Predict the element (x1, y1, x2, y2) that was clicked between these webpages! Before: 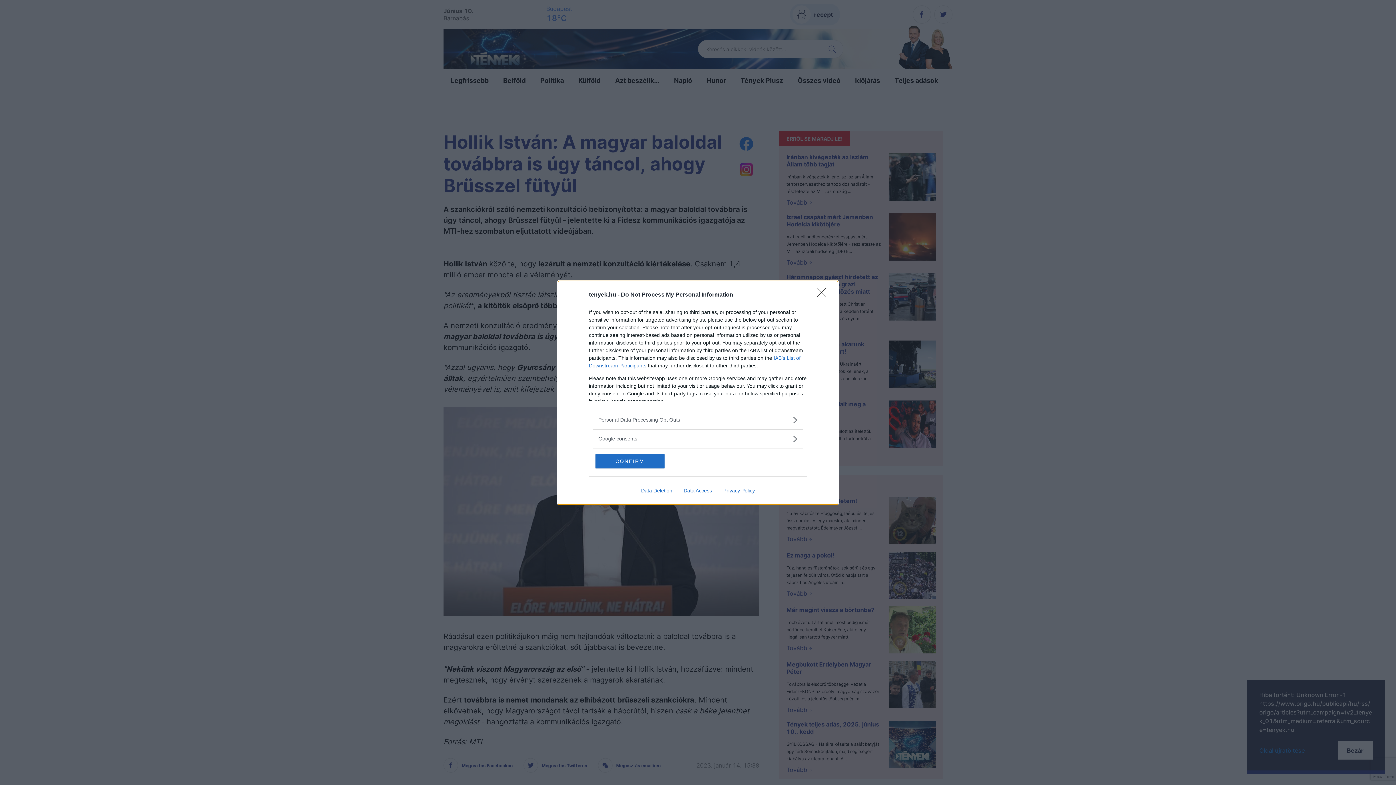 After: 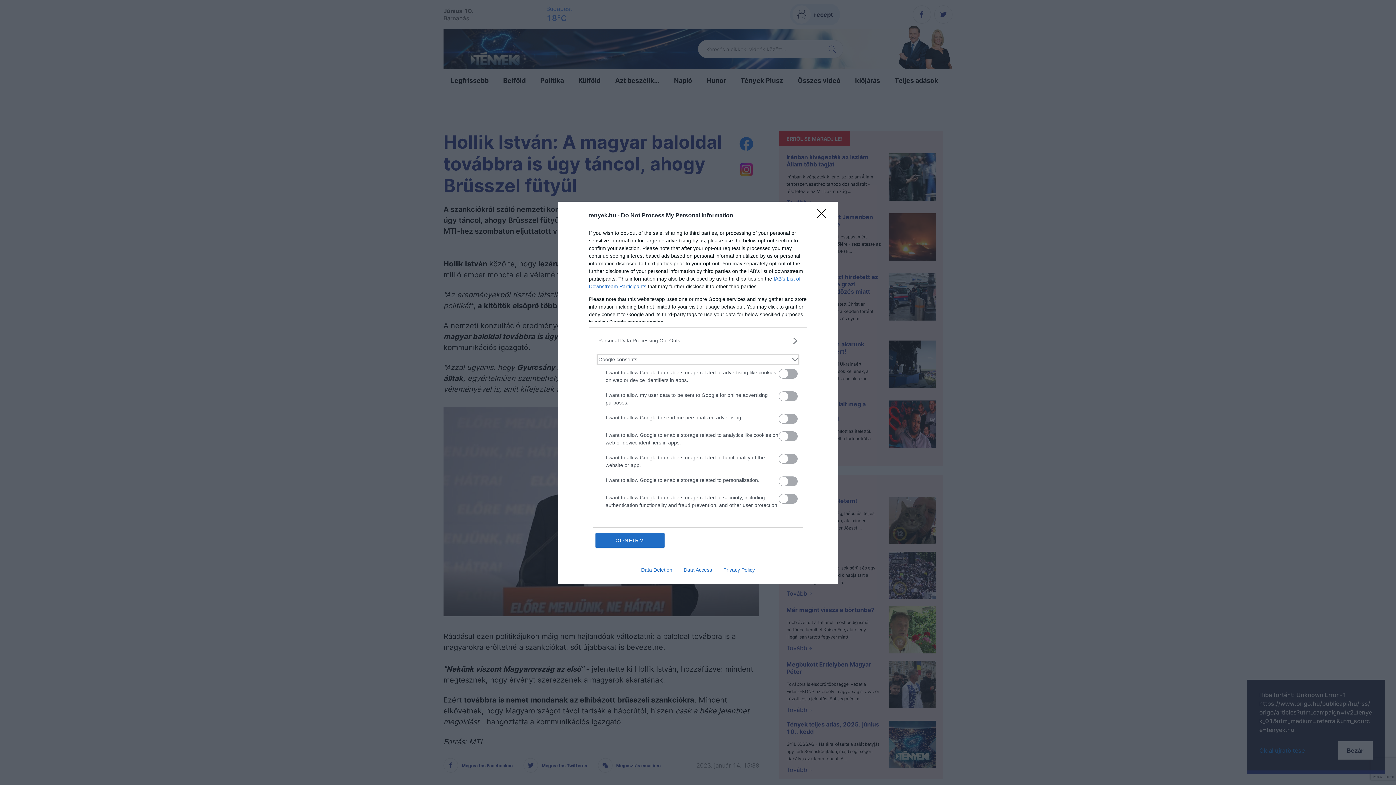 Action: label: Google consents bbox: (598, 435, 797, 442)